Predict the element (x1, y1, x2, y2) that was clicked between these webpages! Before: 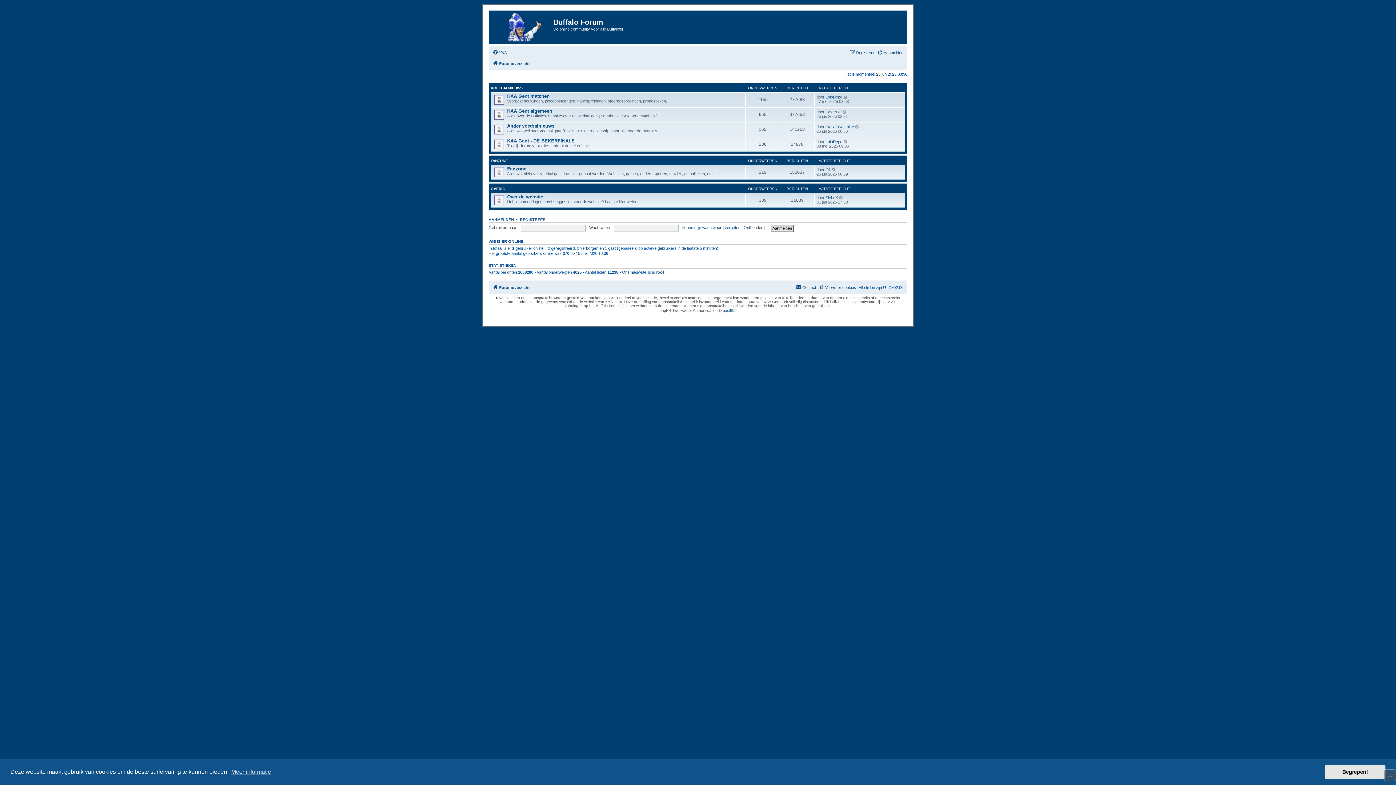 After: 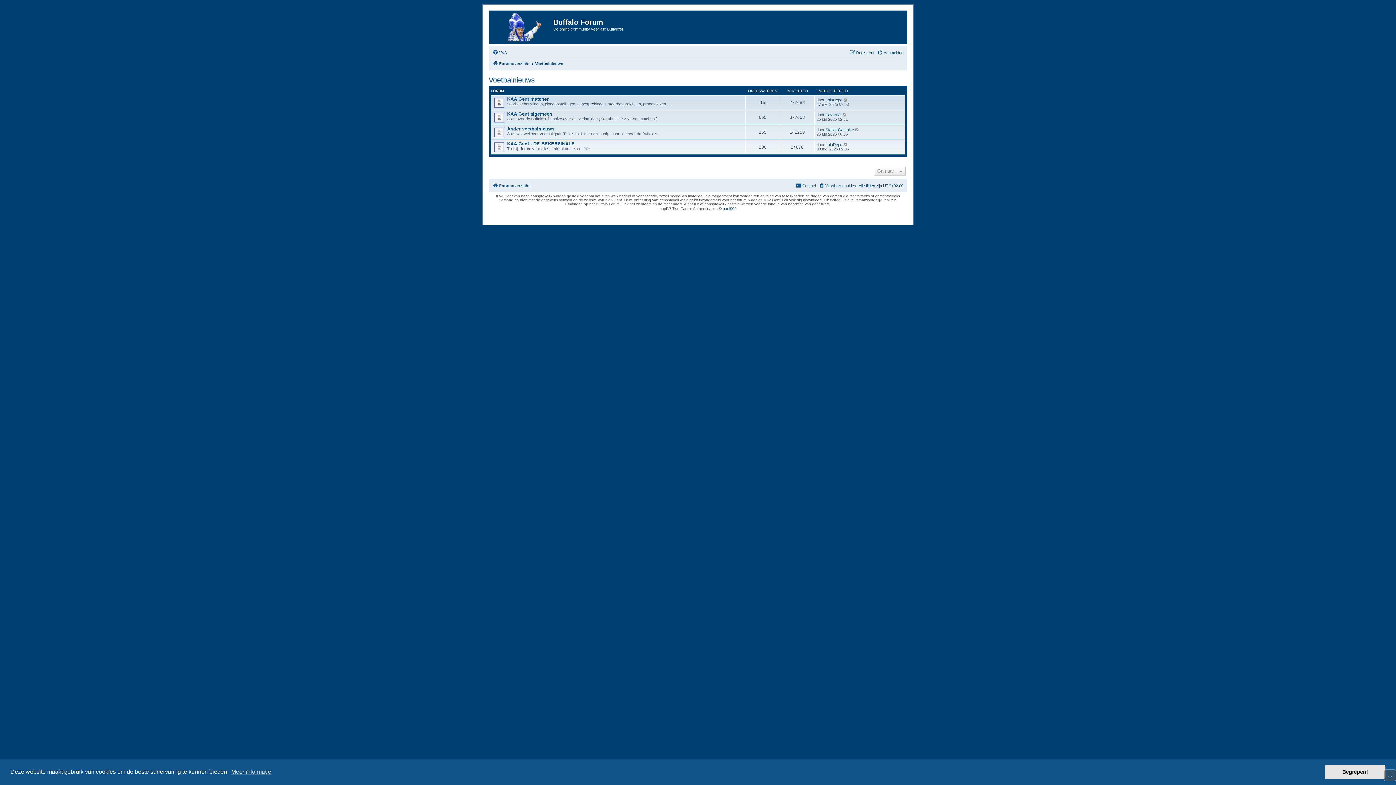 Action: bbox: (490, 86, 522, 90) label: VOETBALNIEUWS